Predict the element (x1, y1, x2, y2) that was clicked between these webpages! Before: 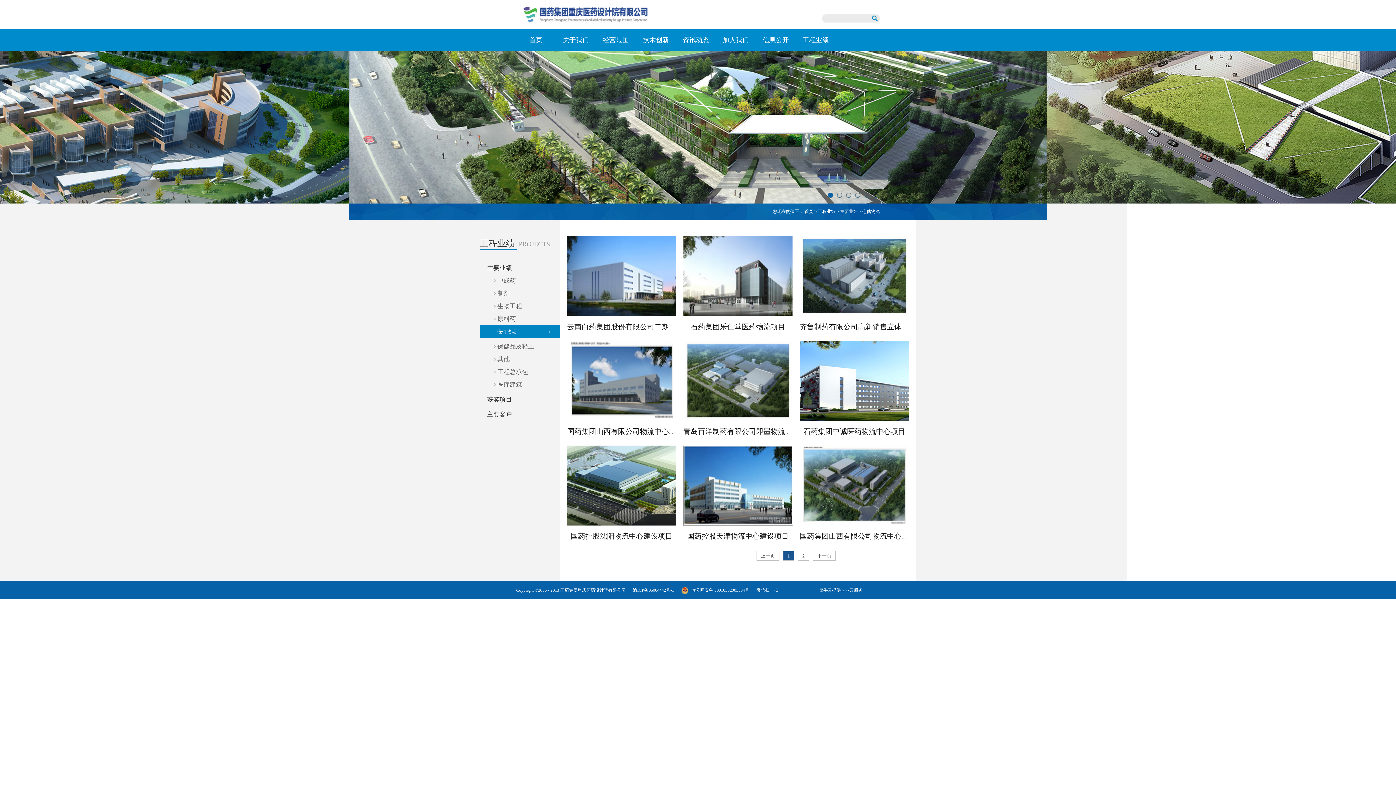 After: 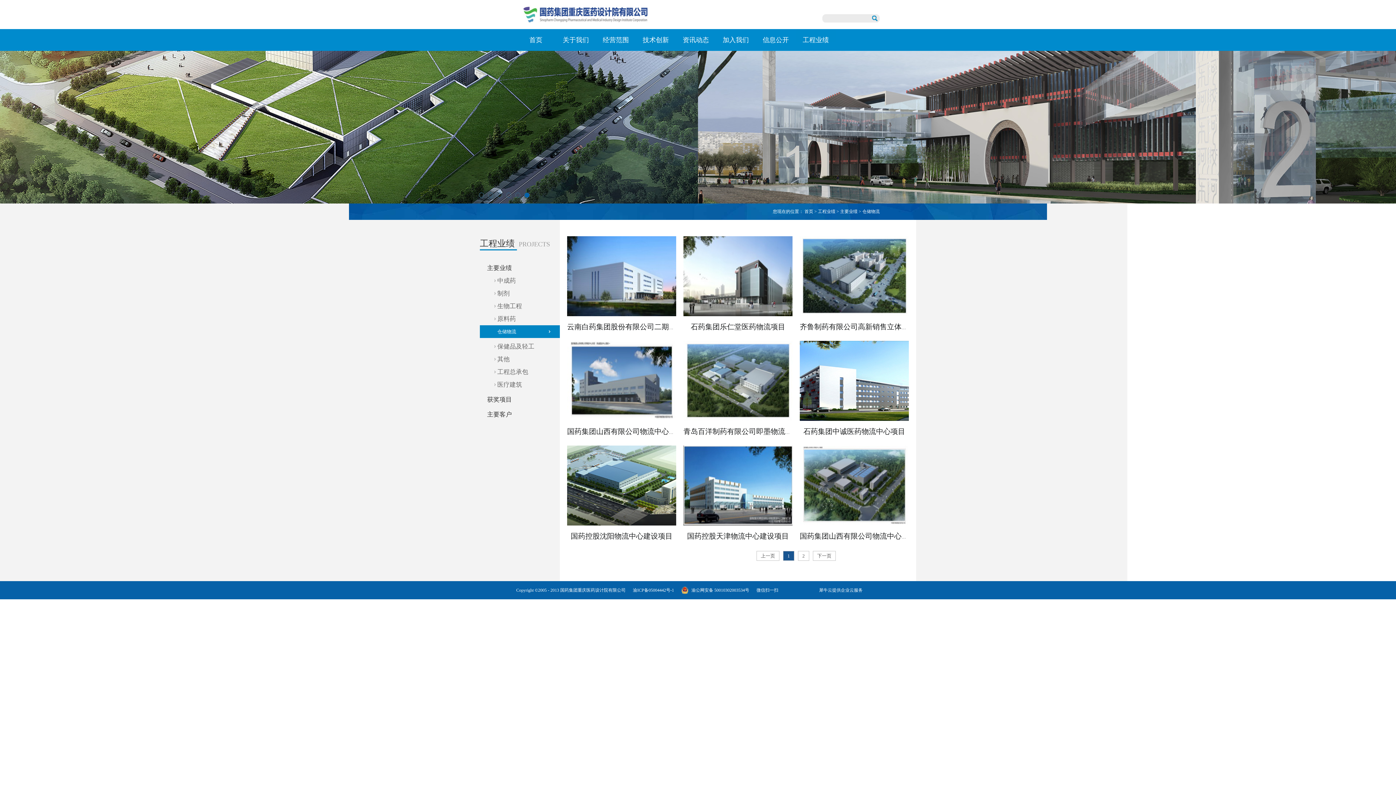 Action: bbox: (-349, 50, 349, 57)